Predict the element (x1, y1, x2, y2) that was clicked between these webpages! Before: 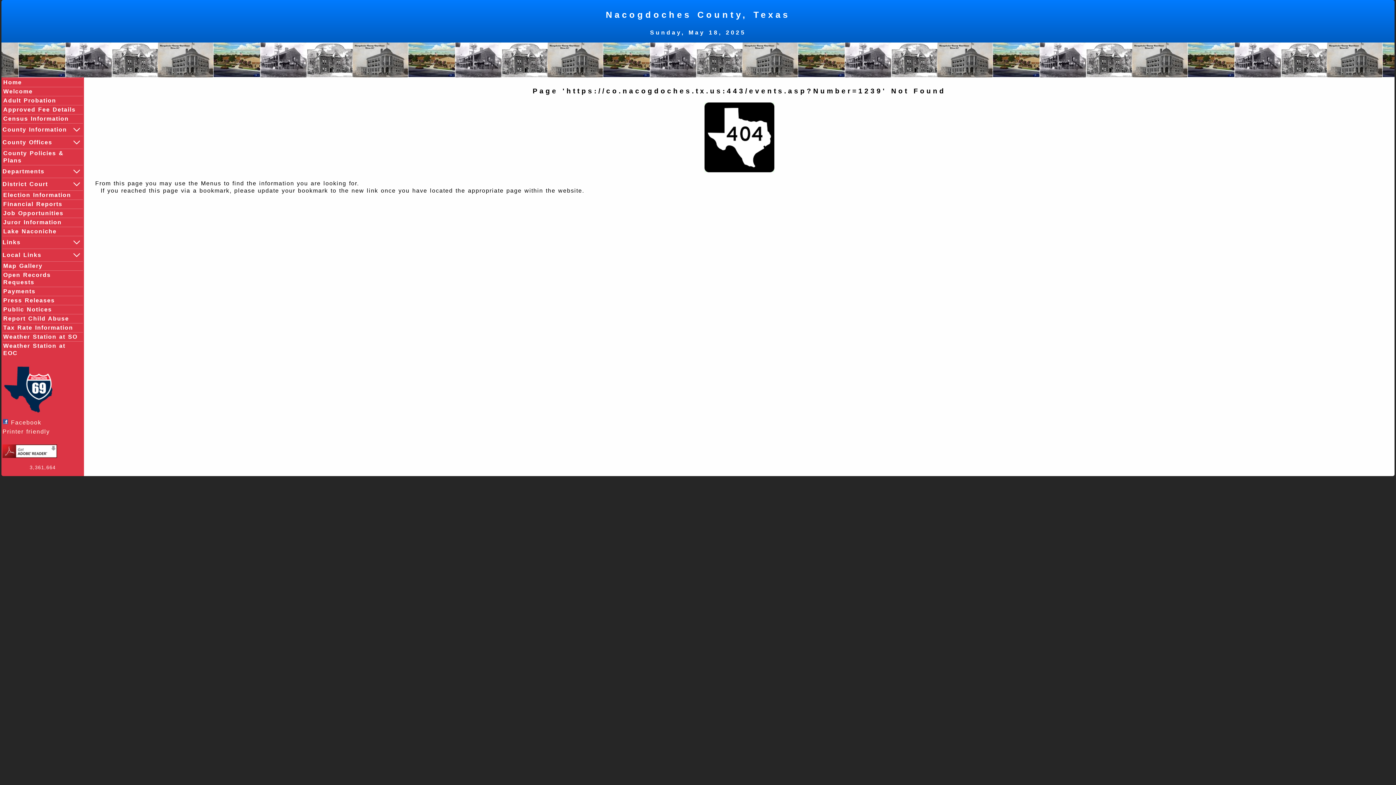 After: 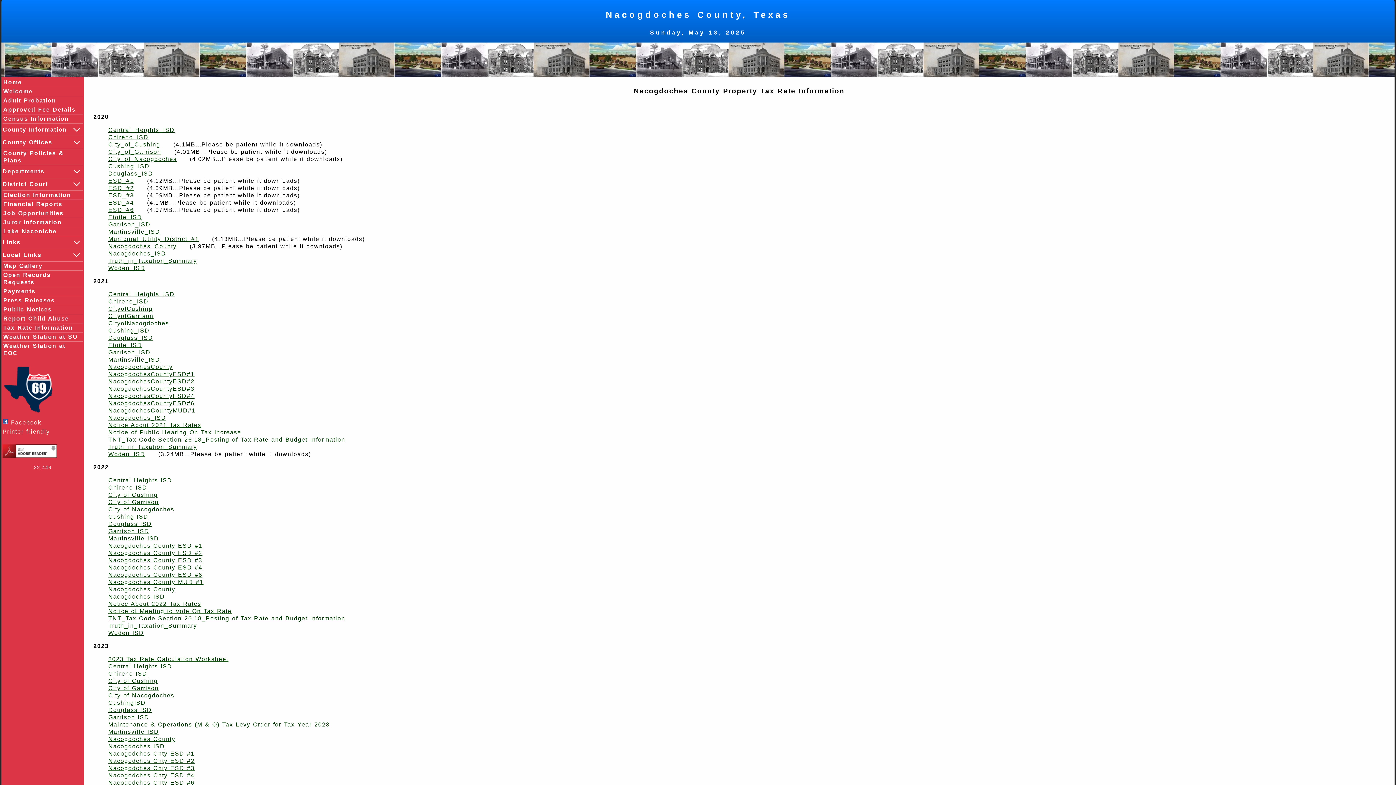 Action: bbox: (2, 323, 82, 332) label: Tax Rate Information